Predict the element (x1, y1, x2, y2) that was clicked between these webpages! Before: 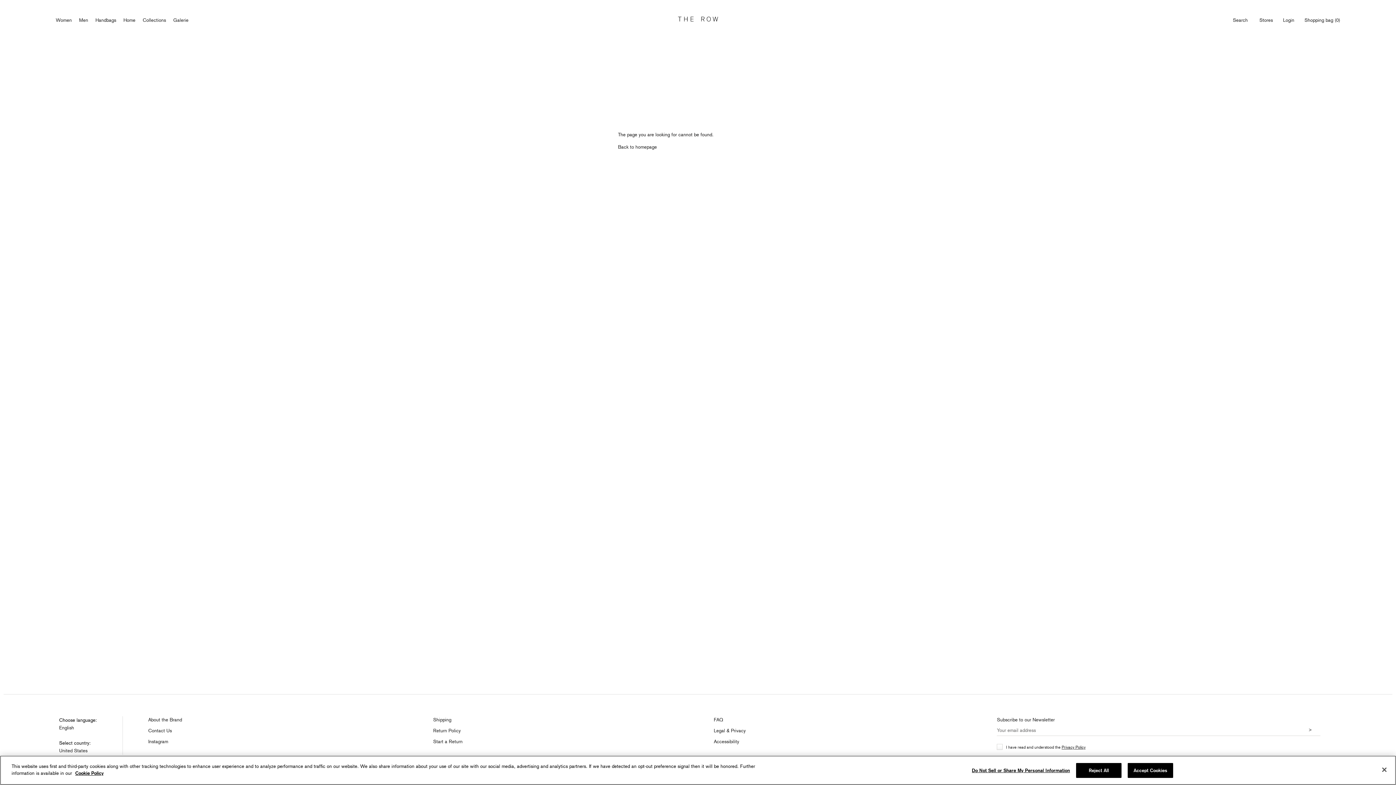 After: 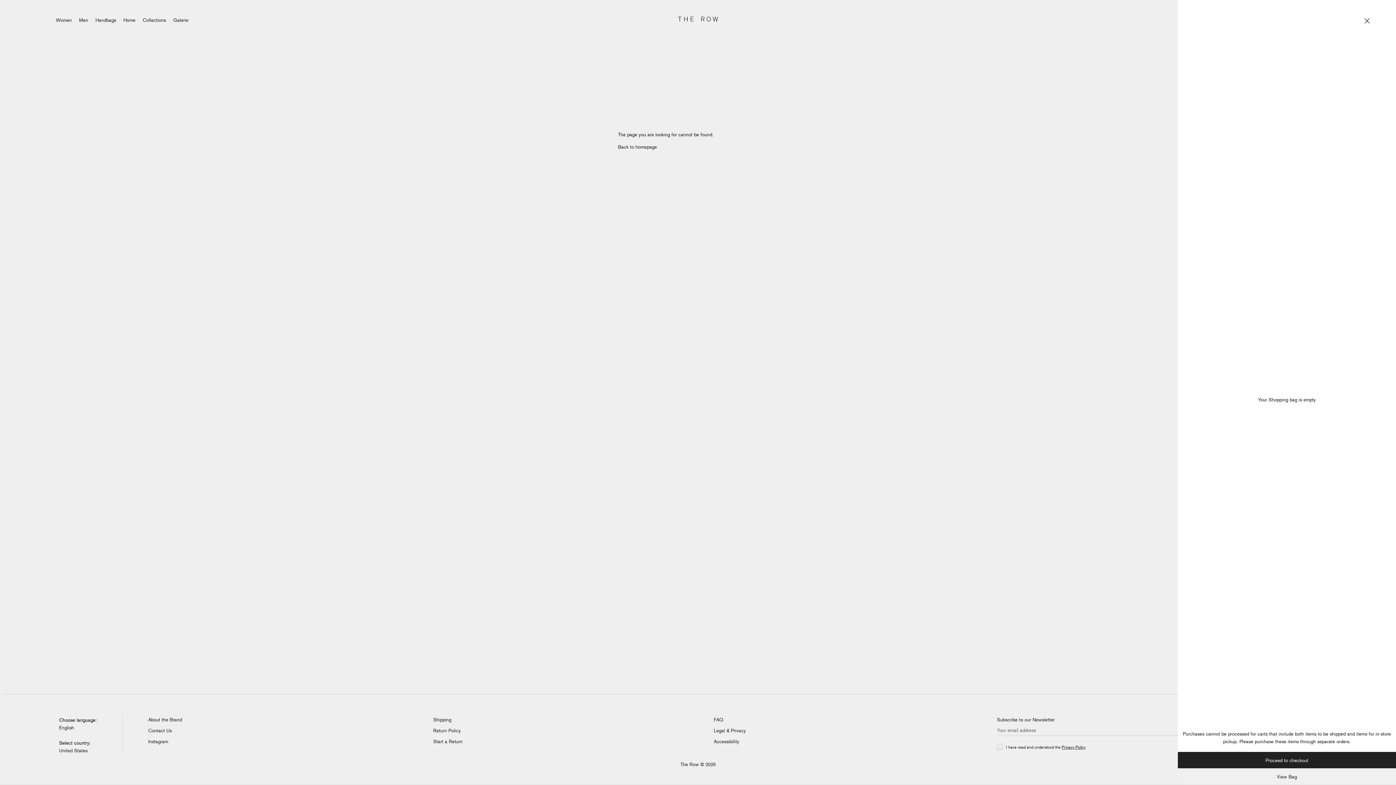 Action: bbox: (1304, 16, 1340, 23) label: Open Shopping bag